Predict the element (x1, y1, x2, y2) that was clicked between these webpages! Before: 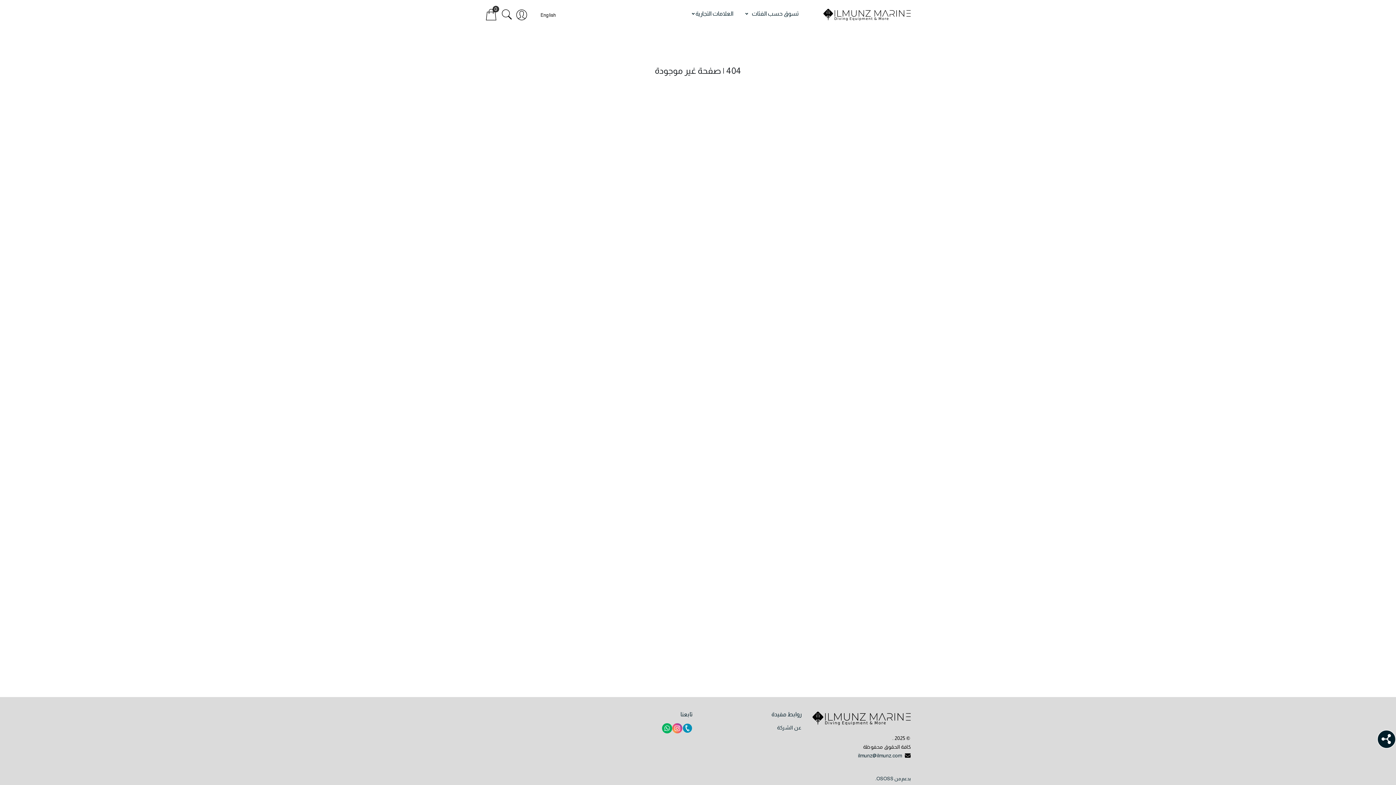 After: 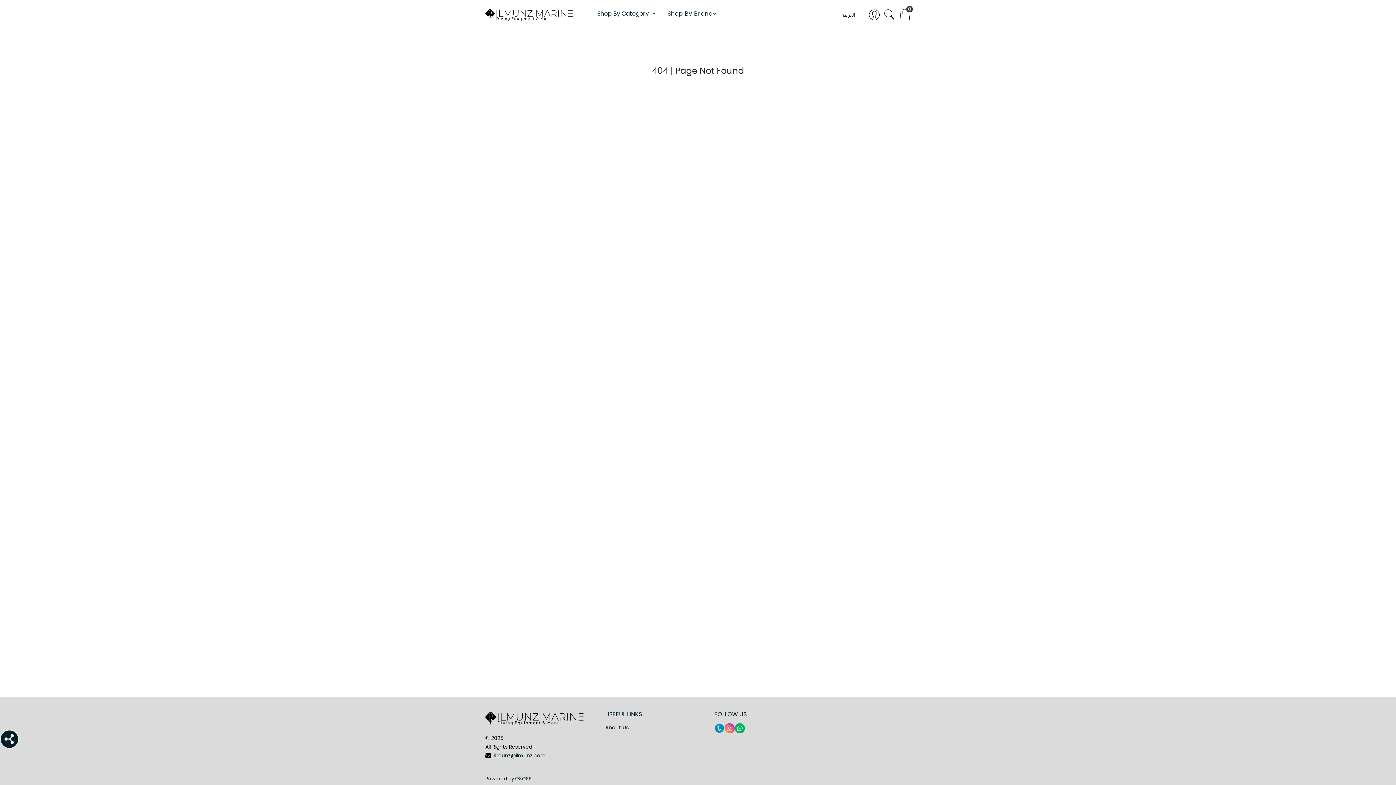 Action: bbox: (540, 12, 556, 17) label: English